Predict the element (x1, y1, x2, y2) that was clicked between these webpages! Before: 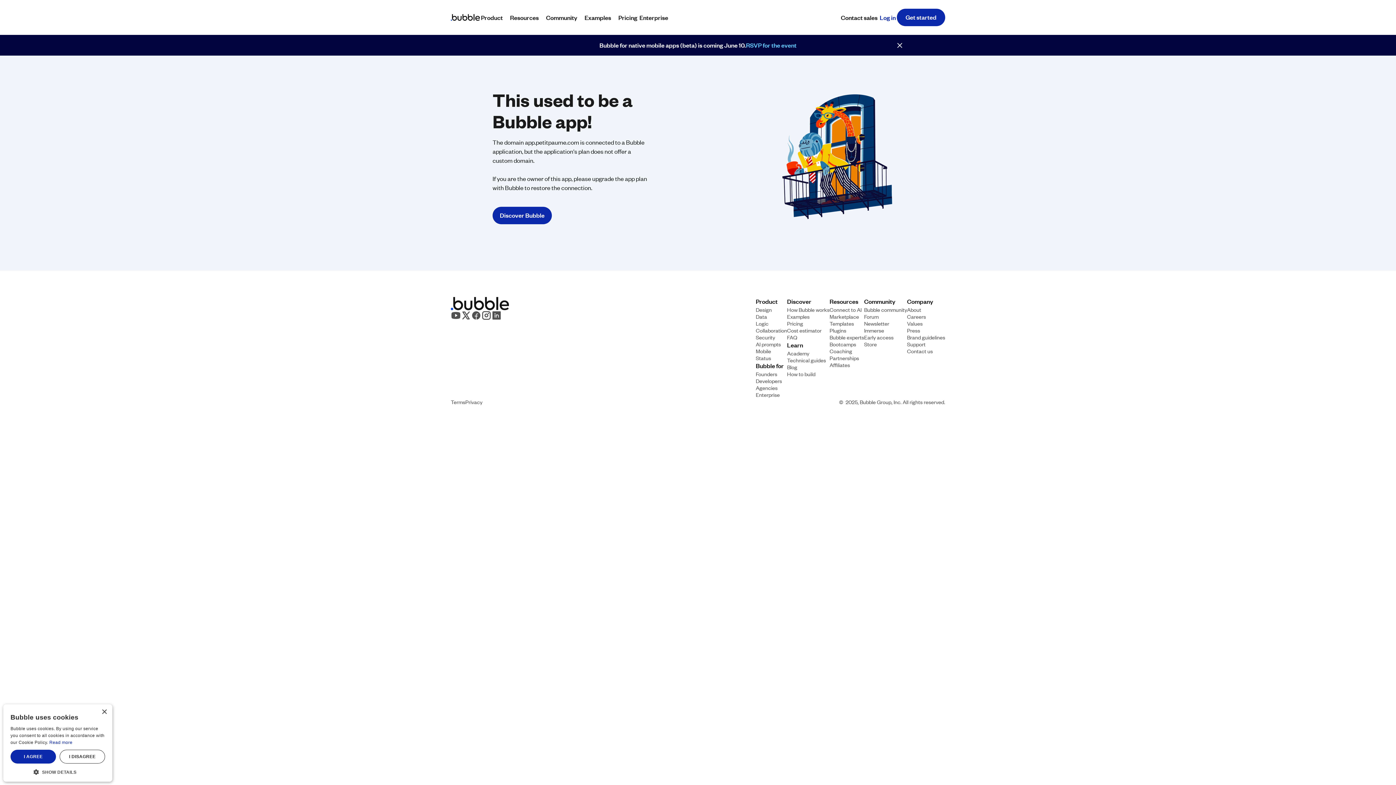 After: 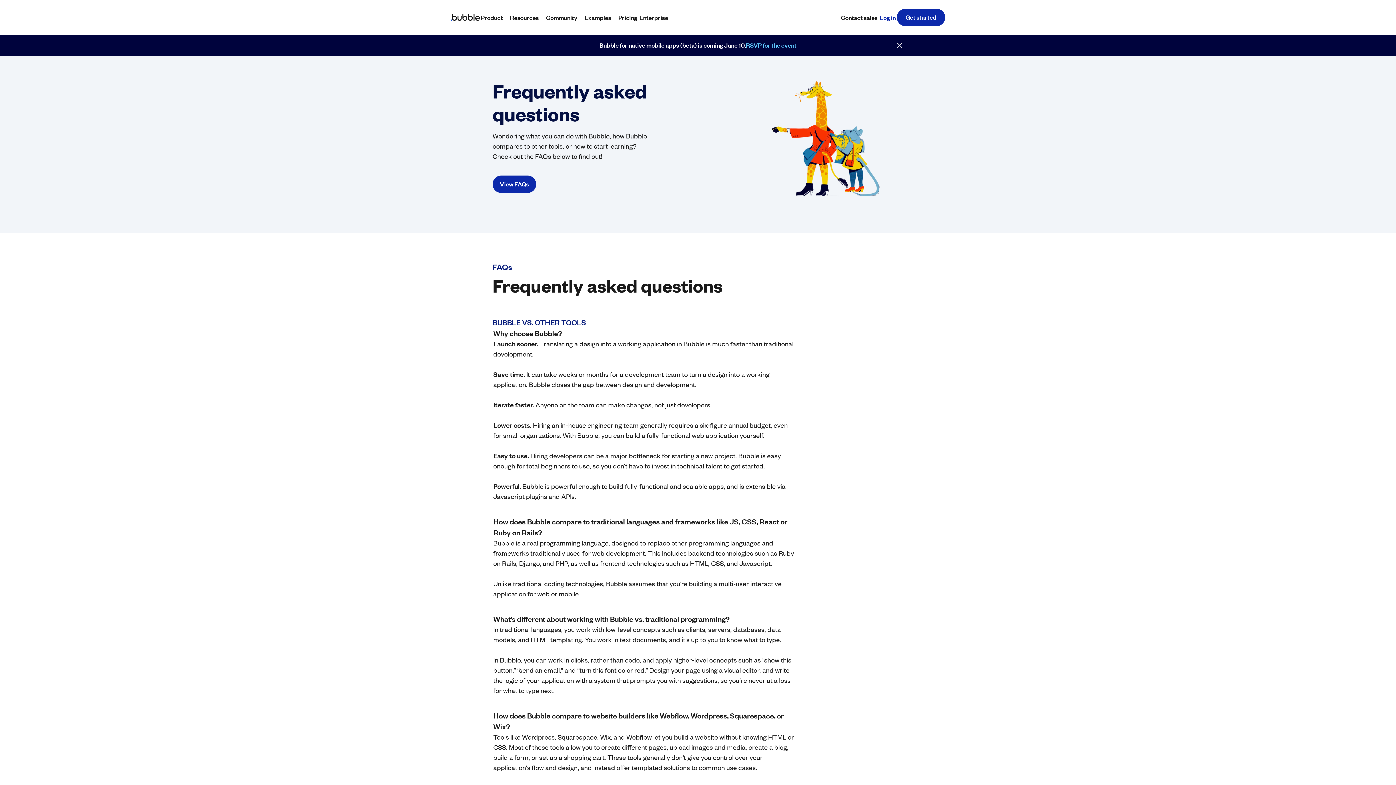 Action: label: FAQ bbox: (787, 333, 797, 340)